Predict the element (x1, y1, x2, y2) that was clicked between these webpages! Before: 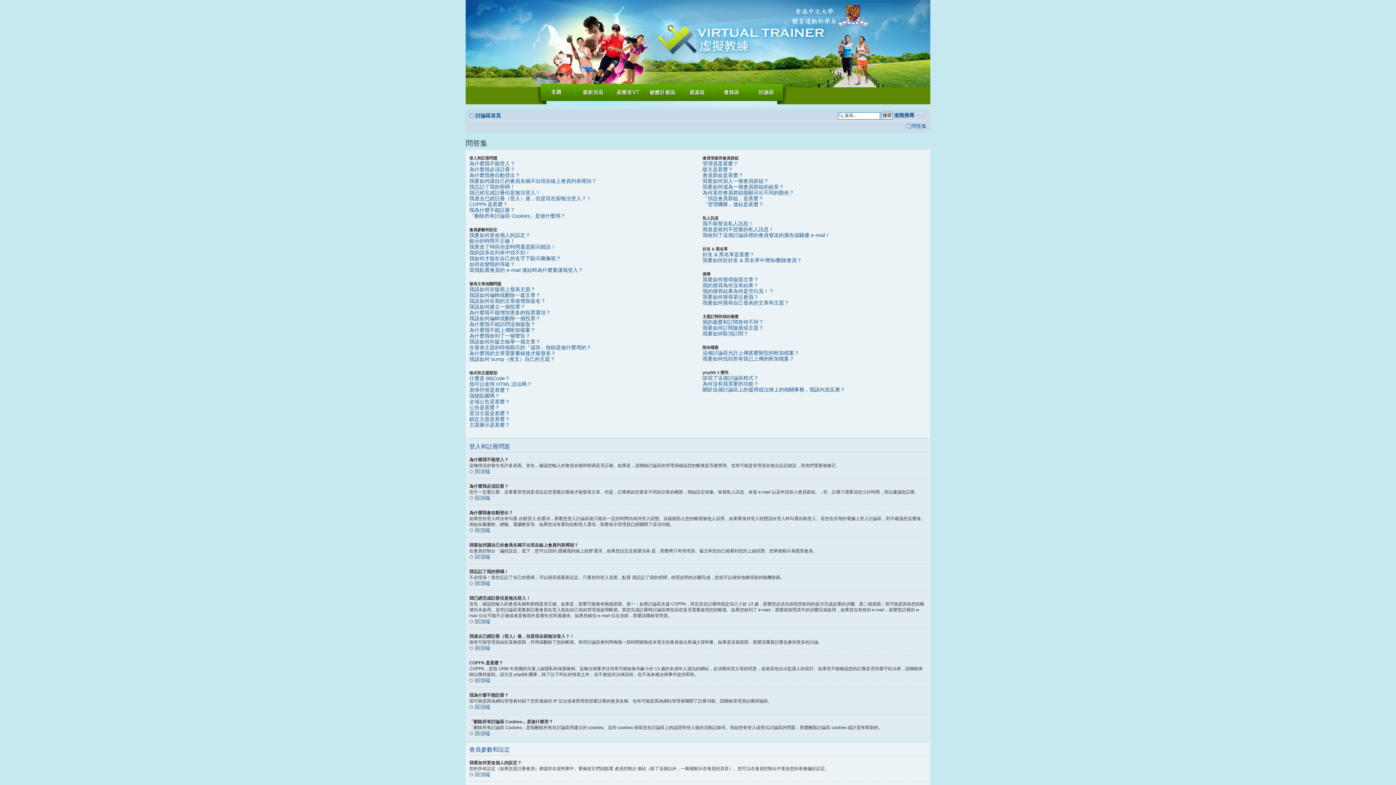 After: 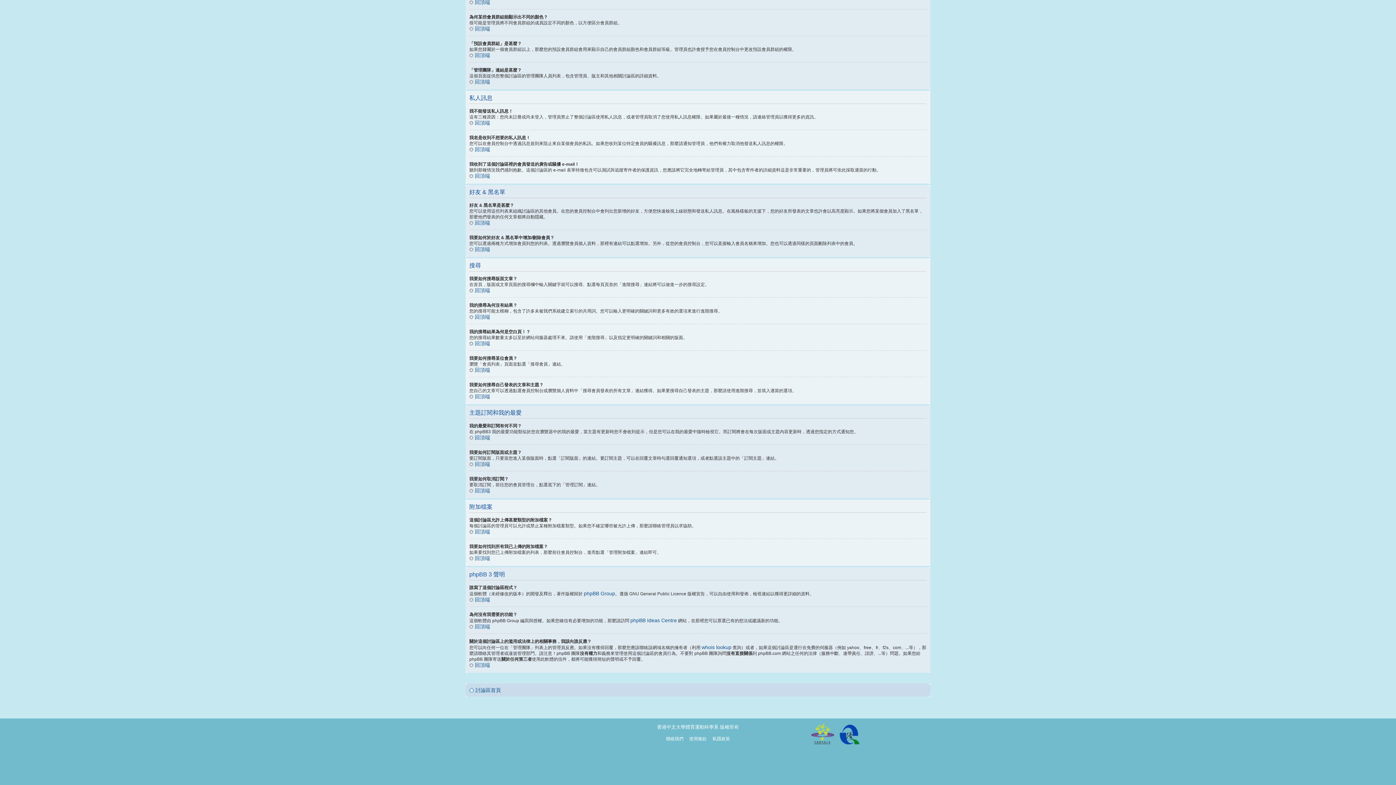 Action: label: 這個討論區允許上傳甚麼類型的附加檔案？ bbox: (702, 350, 799, 356)